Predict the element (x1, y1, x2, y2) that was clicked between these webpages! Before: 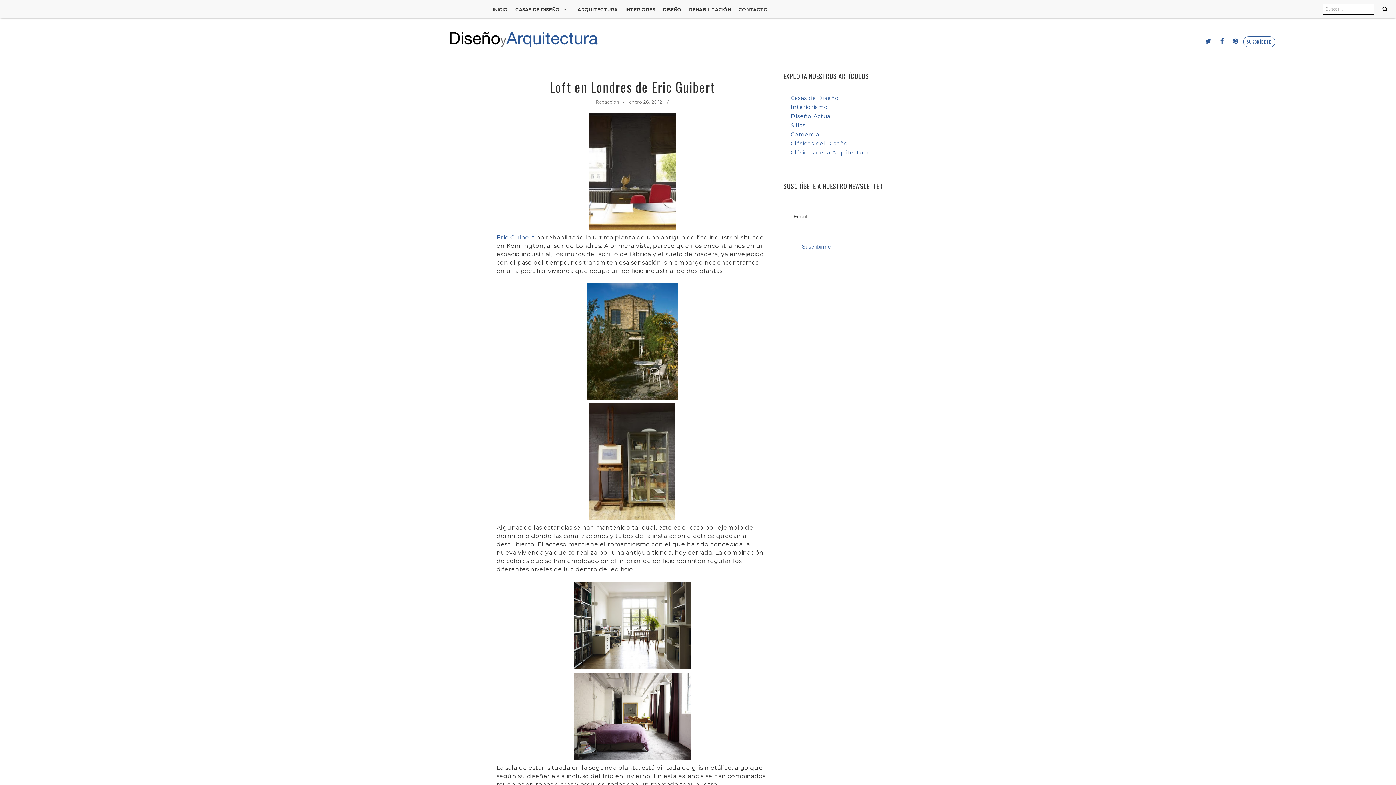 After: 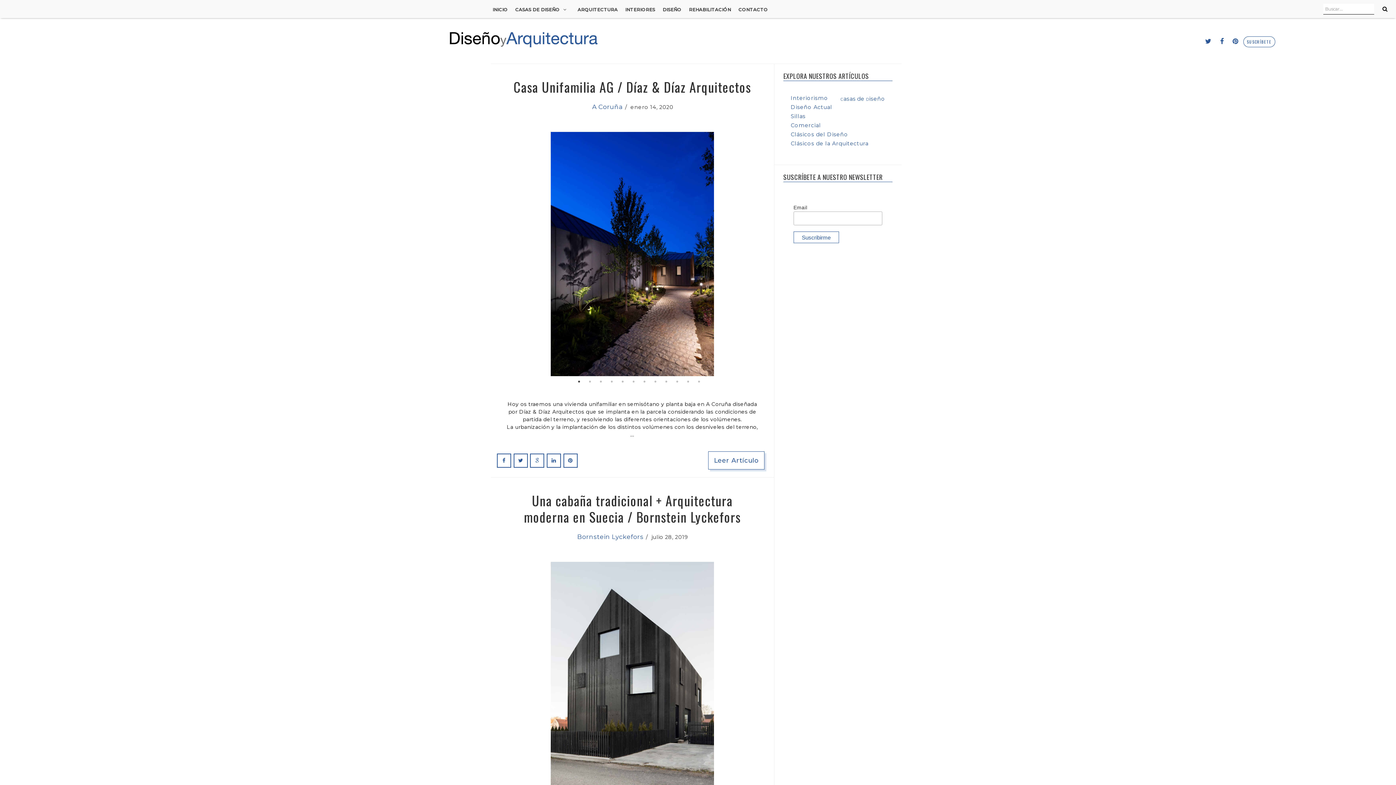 Action: label: CASAS DE DISEÑO bbox: (511, 0, 573, 19)